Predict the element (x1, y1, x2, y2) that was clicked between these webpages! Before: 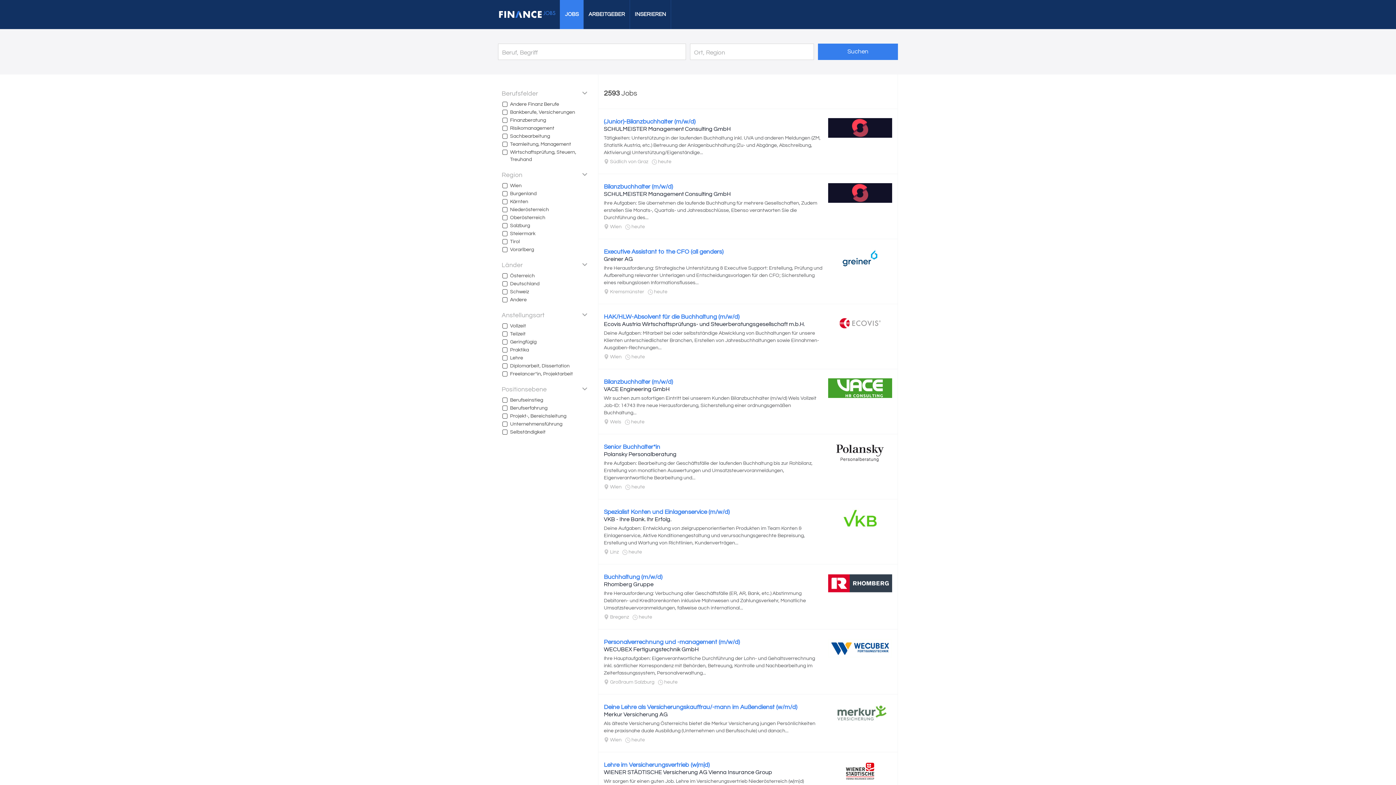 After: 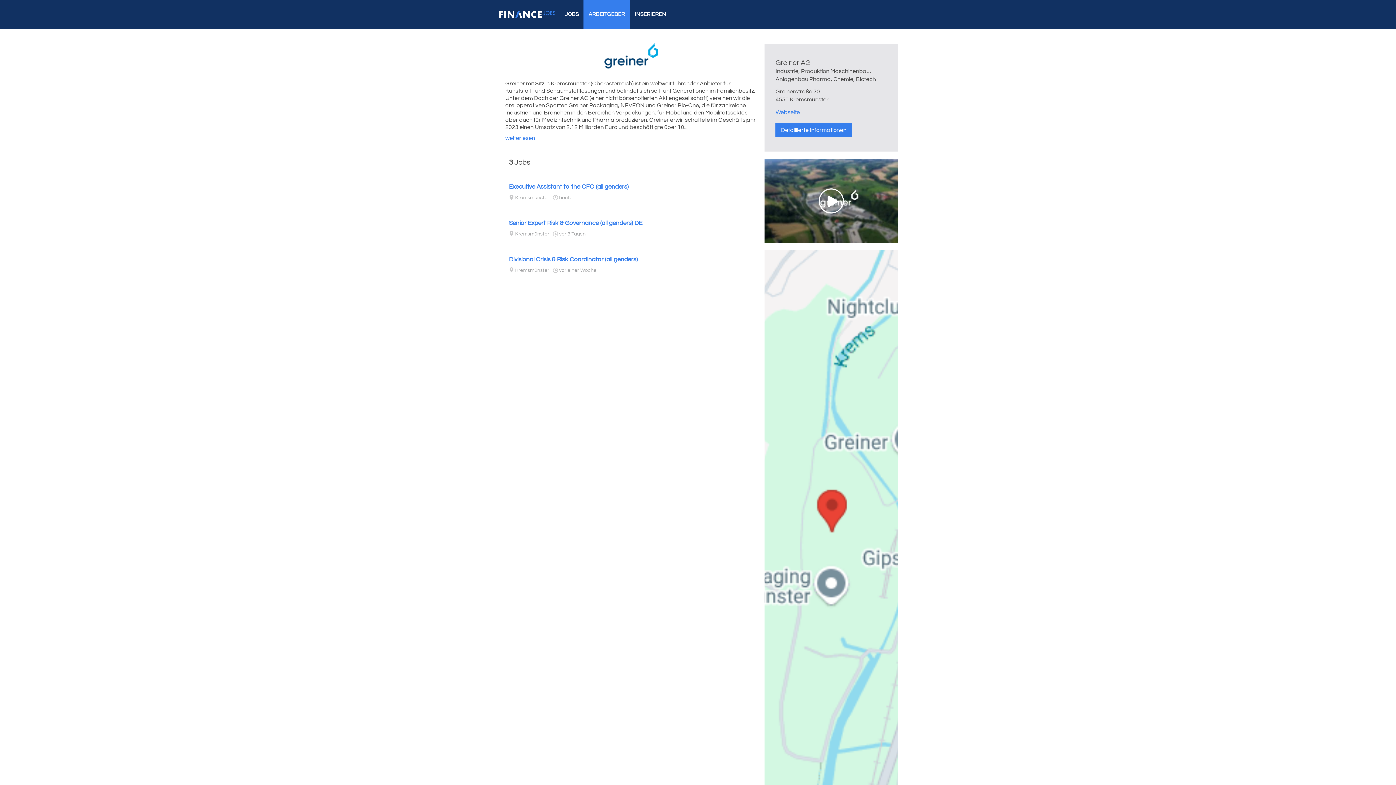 Action: bbox: (828, 263, 892, 269)